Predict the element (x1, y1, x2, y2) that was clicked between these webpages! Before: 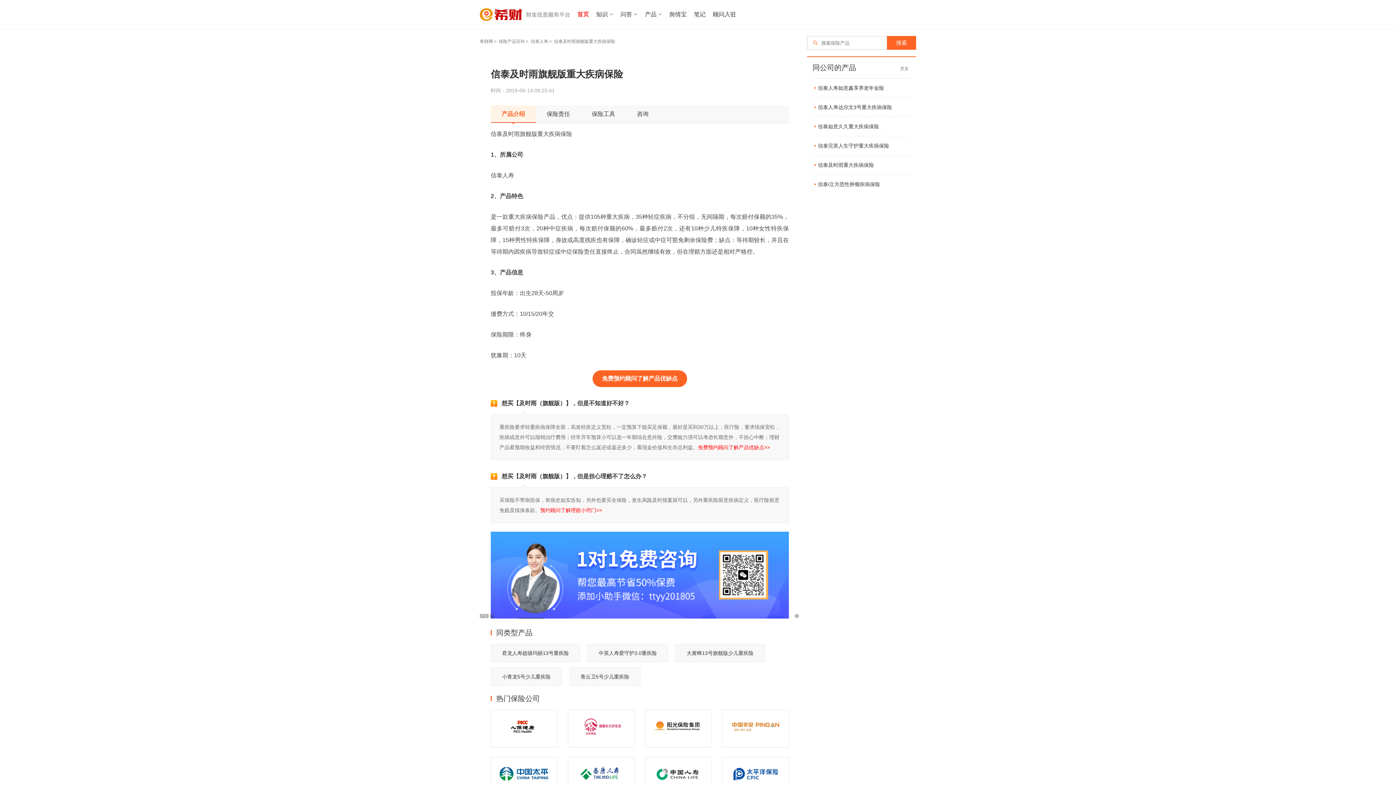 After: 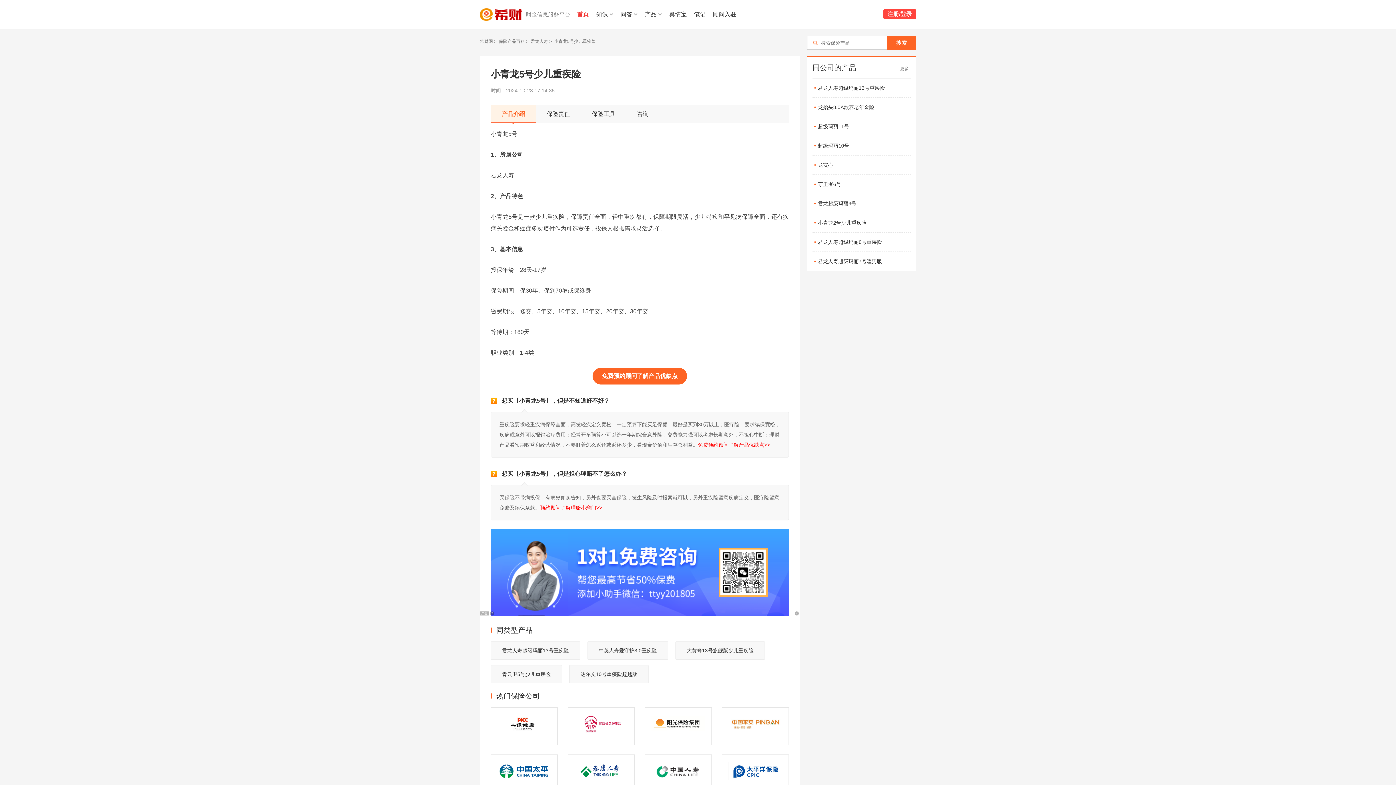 Action: label: 小青龙5号少儿重疾险 bbox: (502, 674, 550, 680)